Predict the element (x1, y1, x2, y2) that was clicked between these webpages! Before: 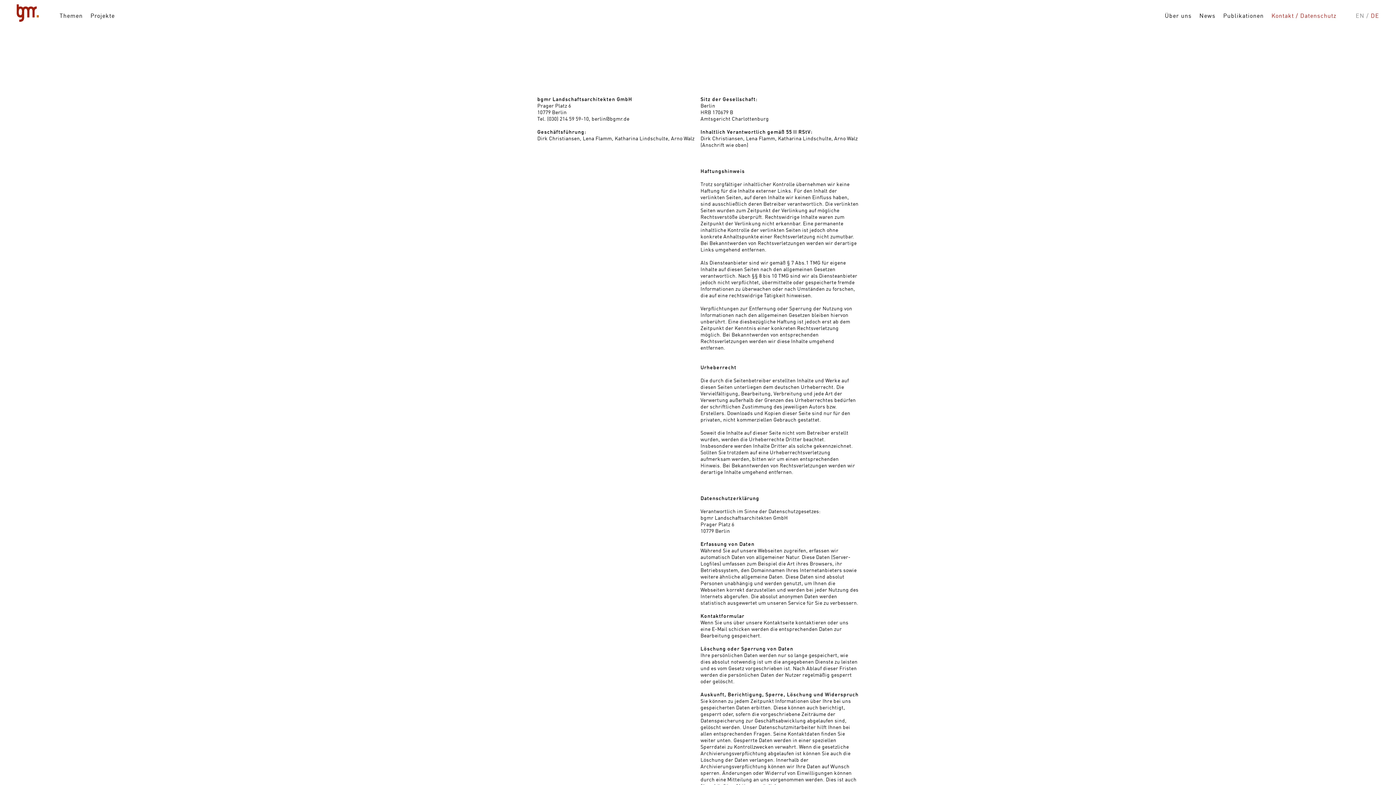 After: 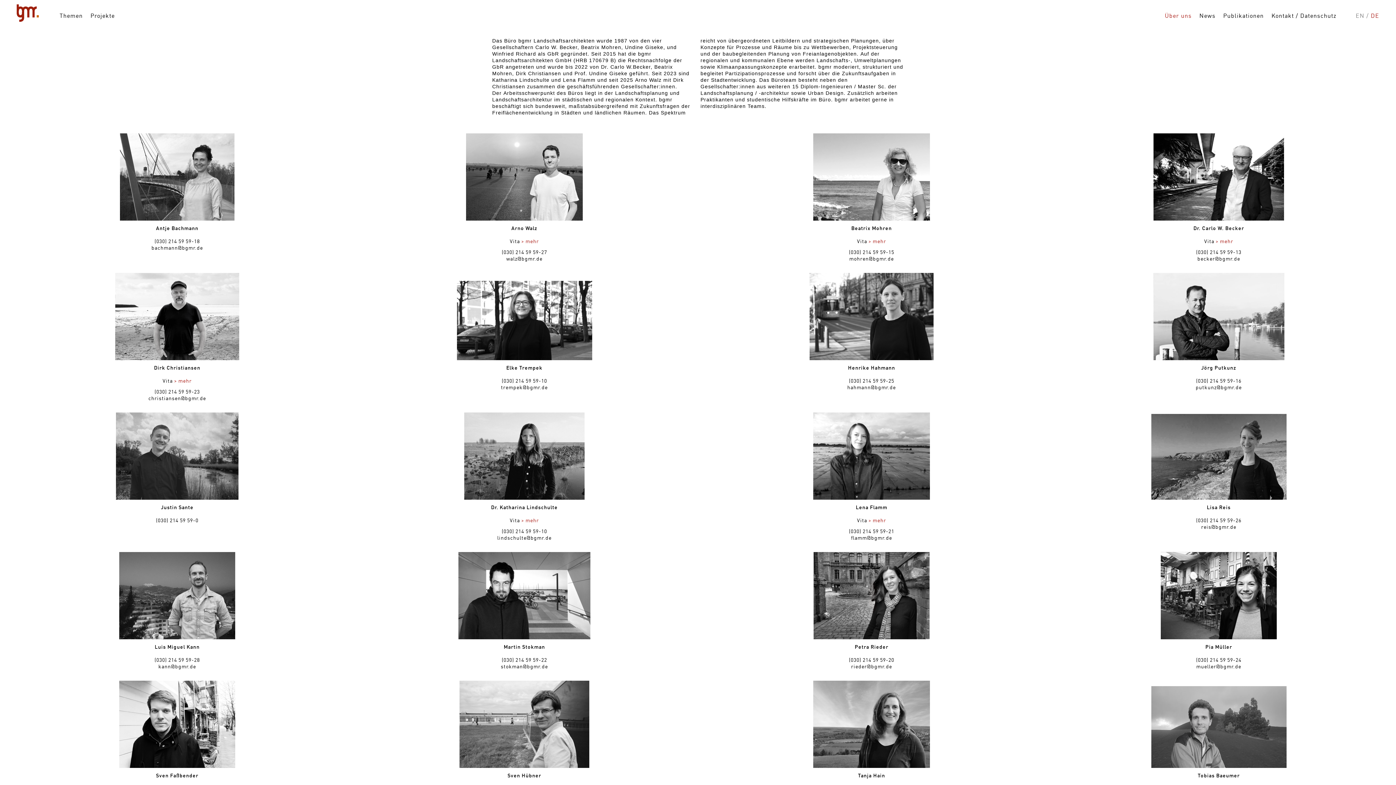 Action: bbox: (1165, 12, 1192, 19) label: Über uns